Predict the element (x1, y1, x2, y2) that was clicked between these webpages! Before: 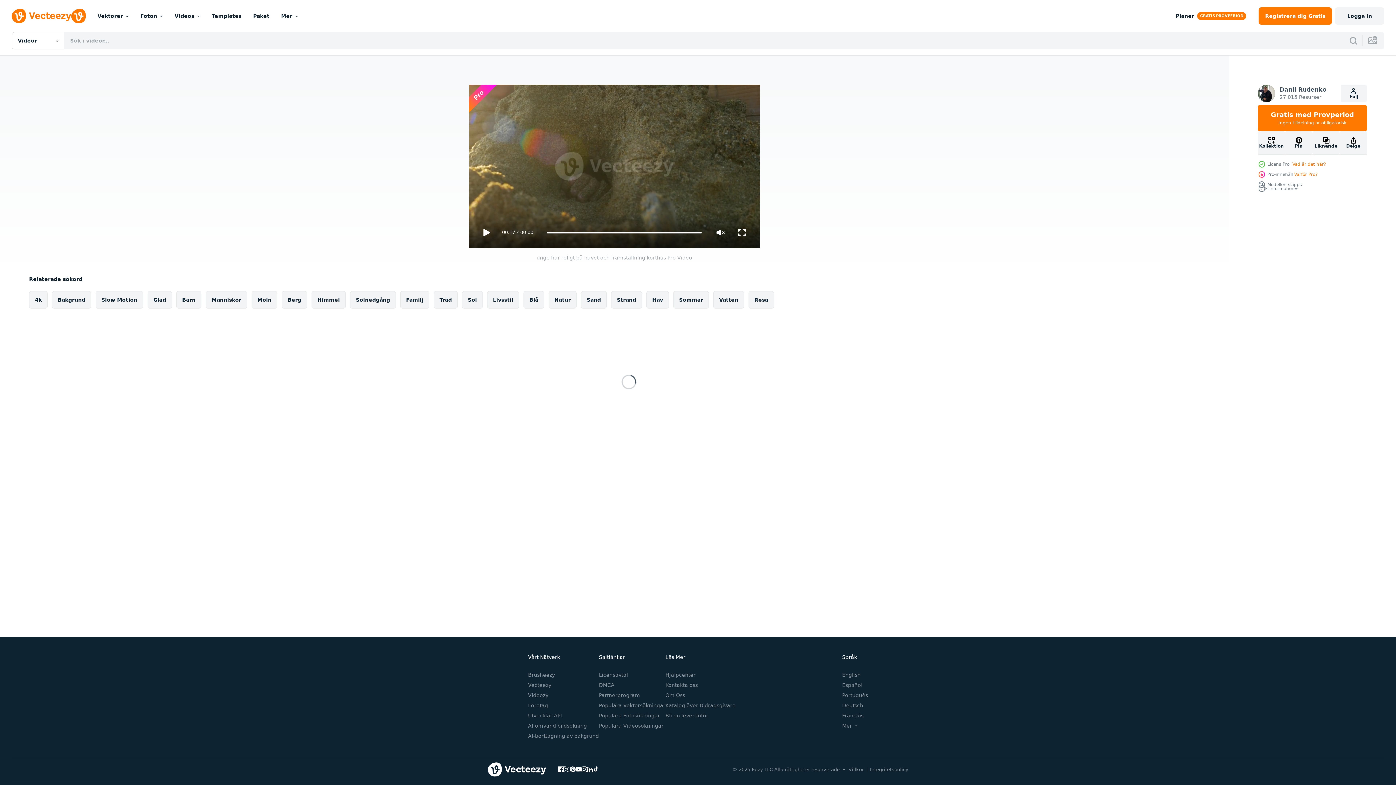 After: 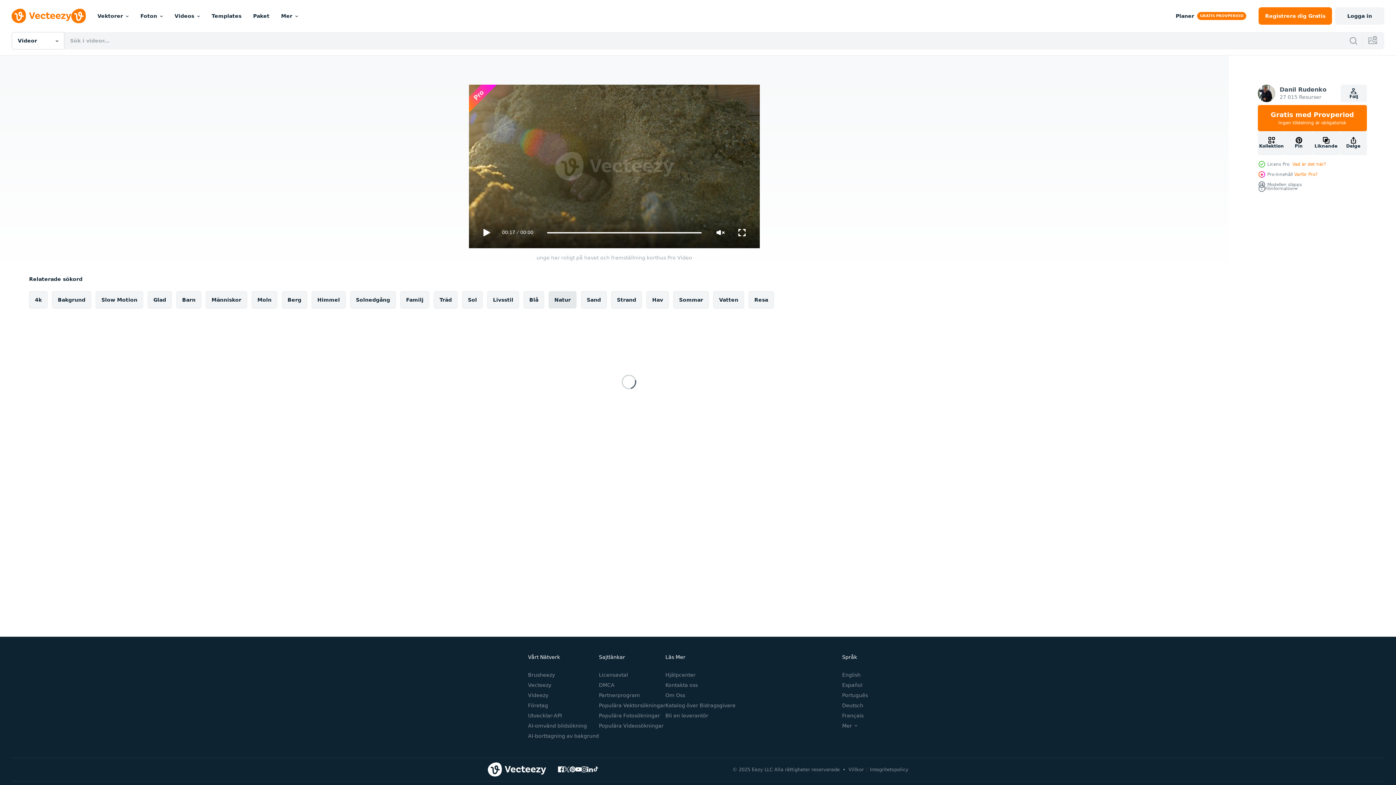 Action: label: Natur bbox: (548, 291, 576, 308)